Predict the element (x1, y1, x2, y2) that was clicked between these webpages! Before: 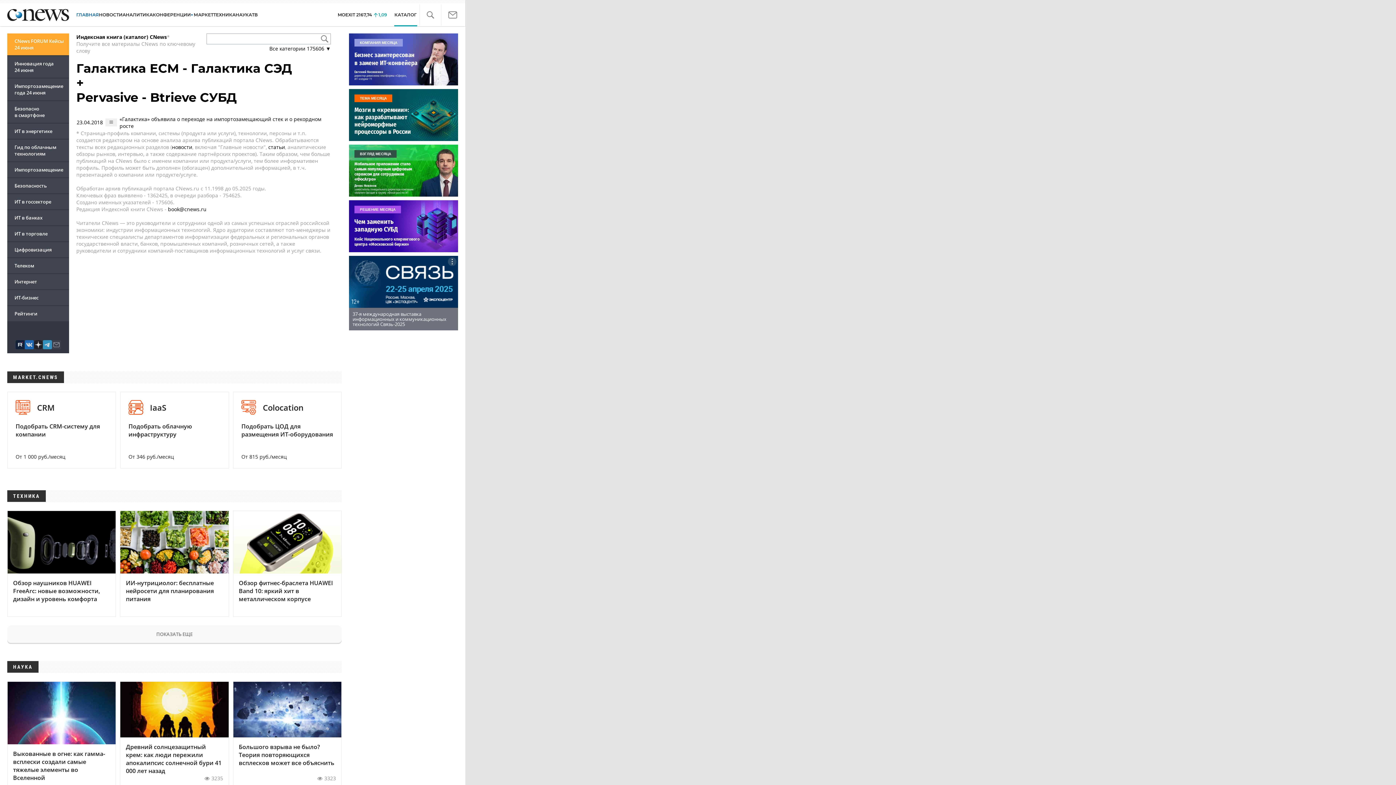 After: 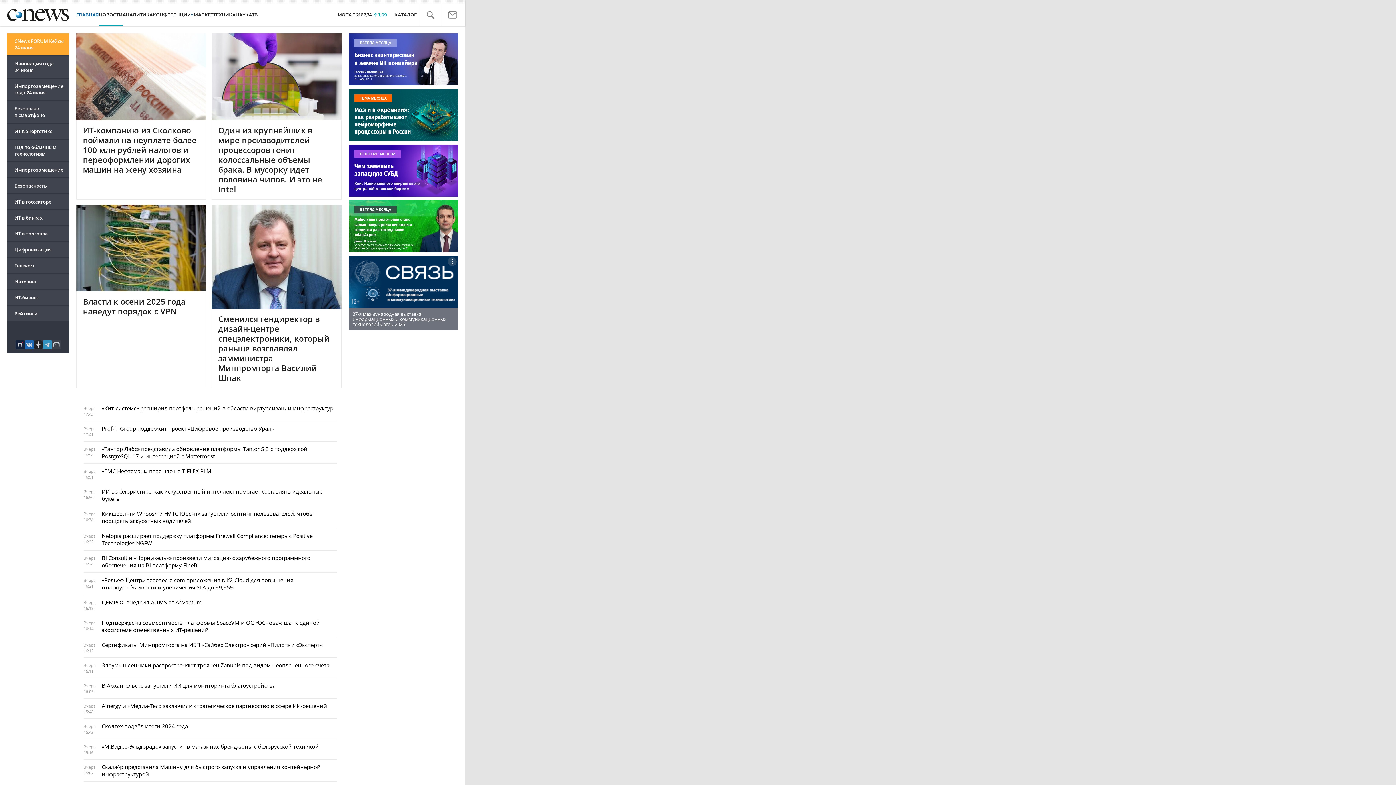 Action: label: новости bbox: (172, 143, 192, 150)